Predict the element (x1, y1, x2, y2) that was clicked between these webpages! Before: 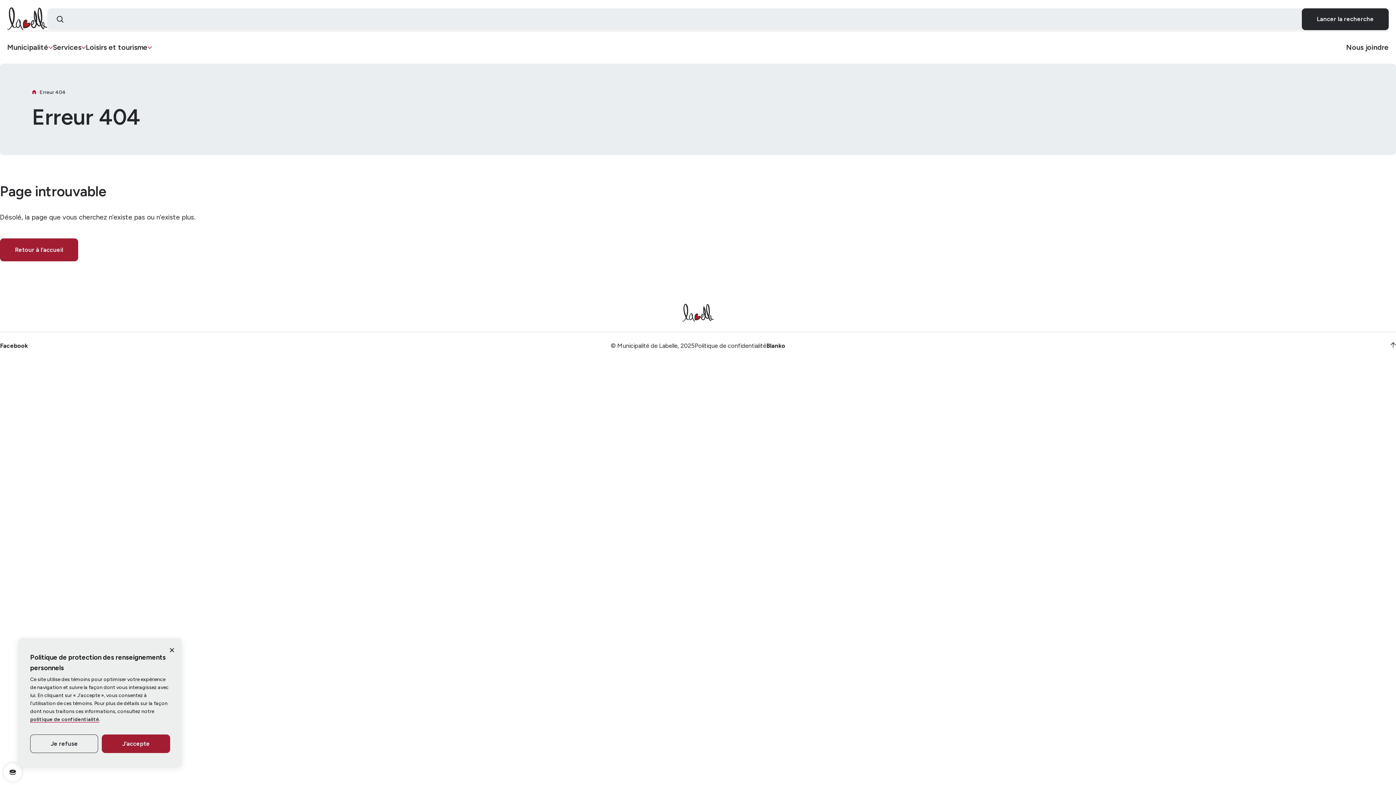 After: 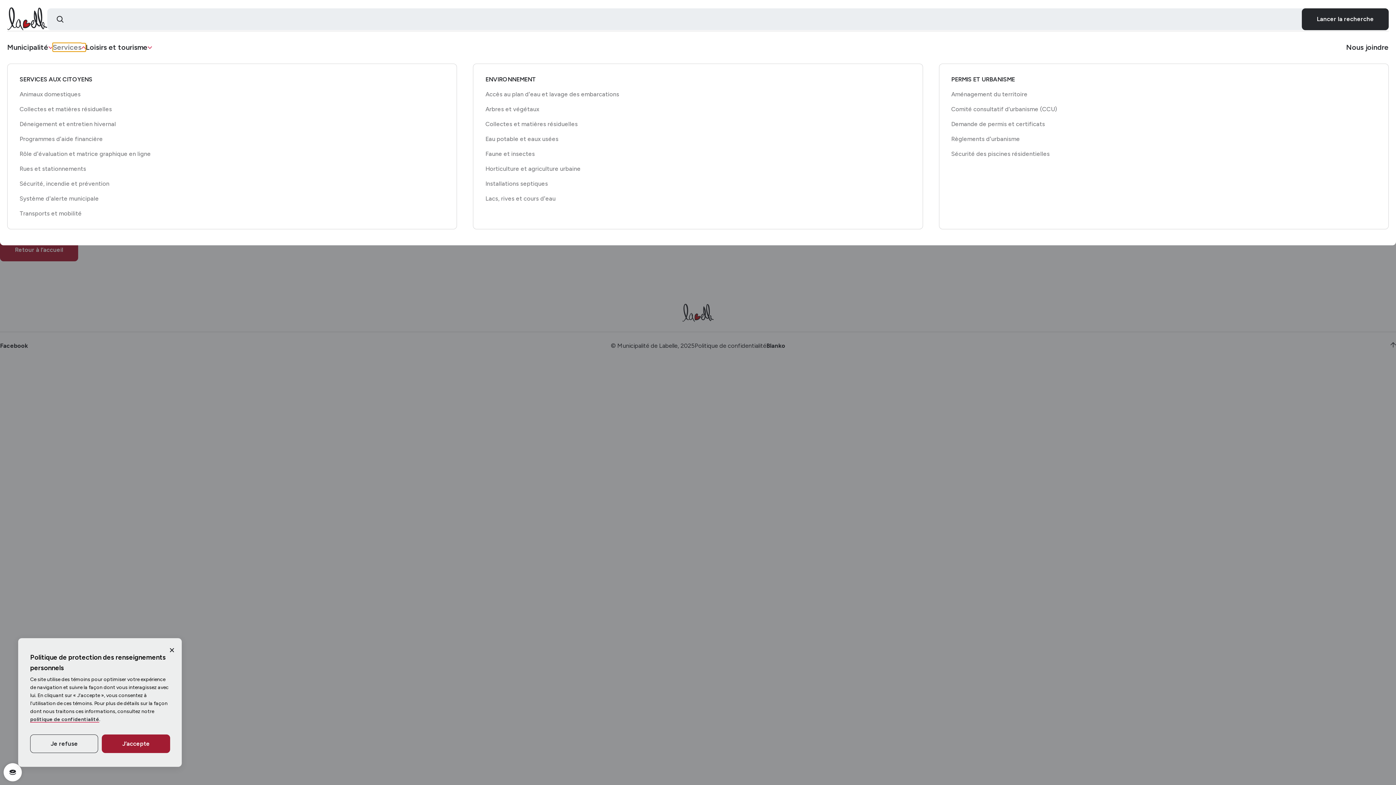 Action: label: Services bbox: (52, 43, 85, 51)